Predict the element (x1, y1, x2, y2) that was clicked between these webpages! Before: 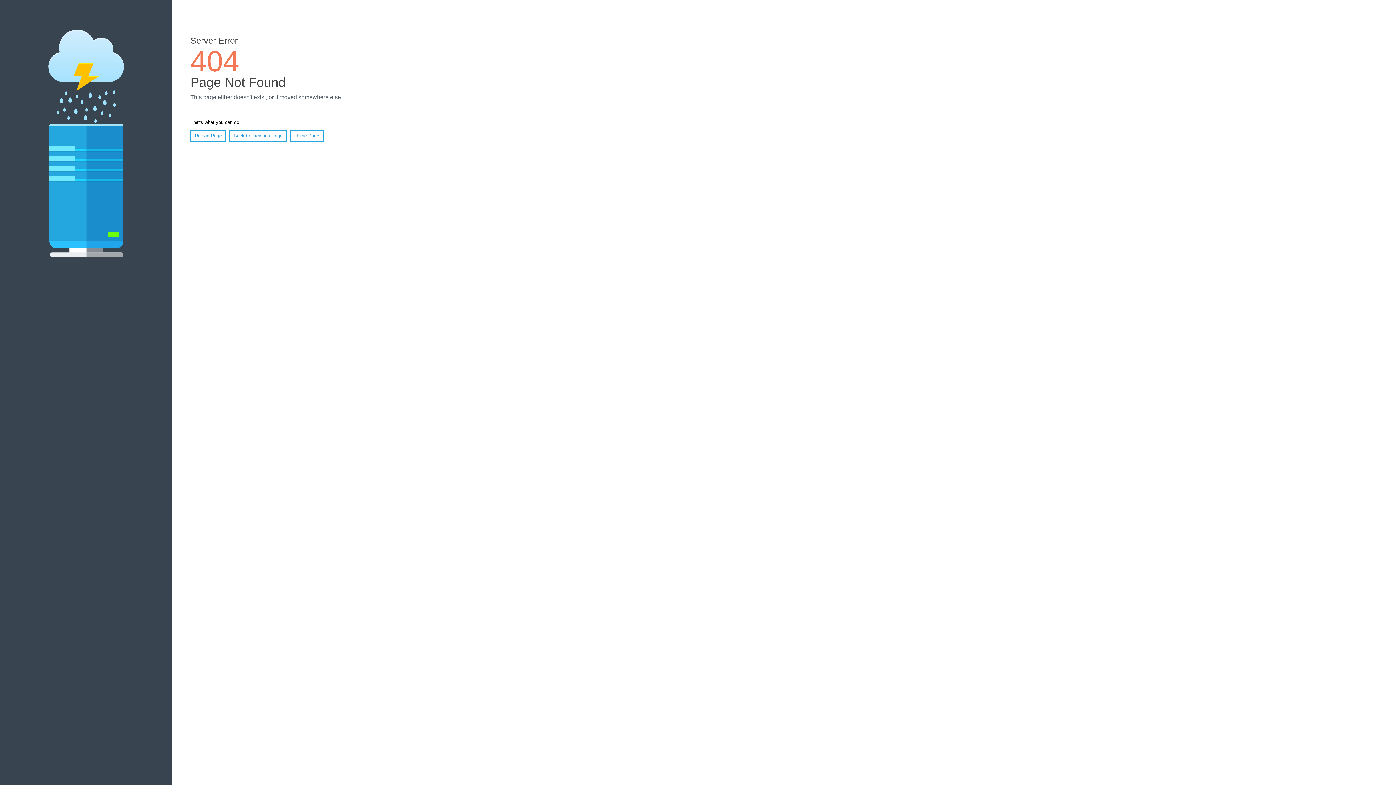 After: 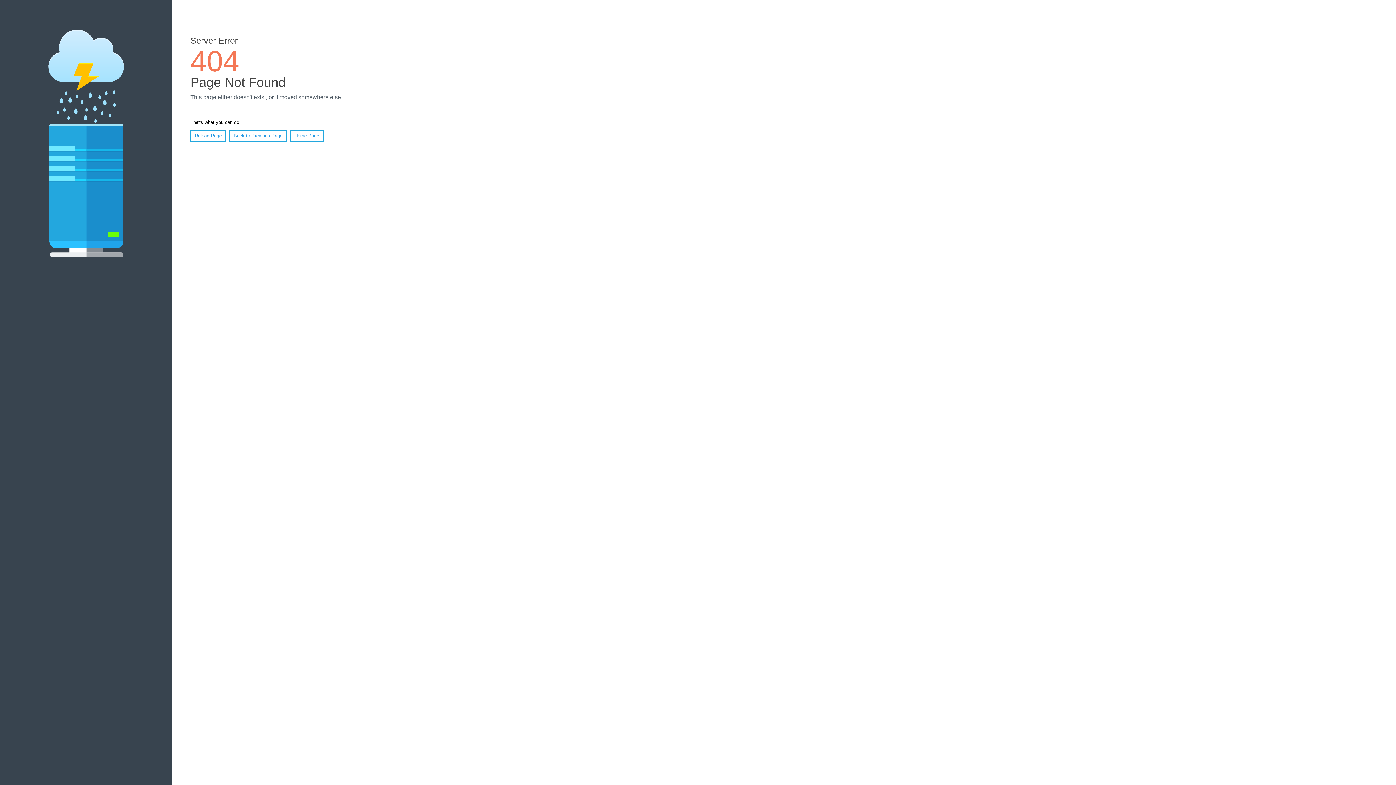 Action: label: Reload Page bbox: (190, 130, 226, 141)